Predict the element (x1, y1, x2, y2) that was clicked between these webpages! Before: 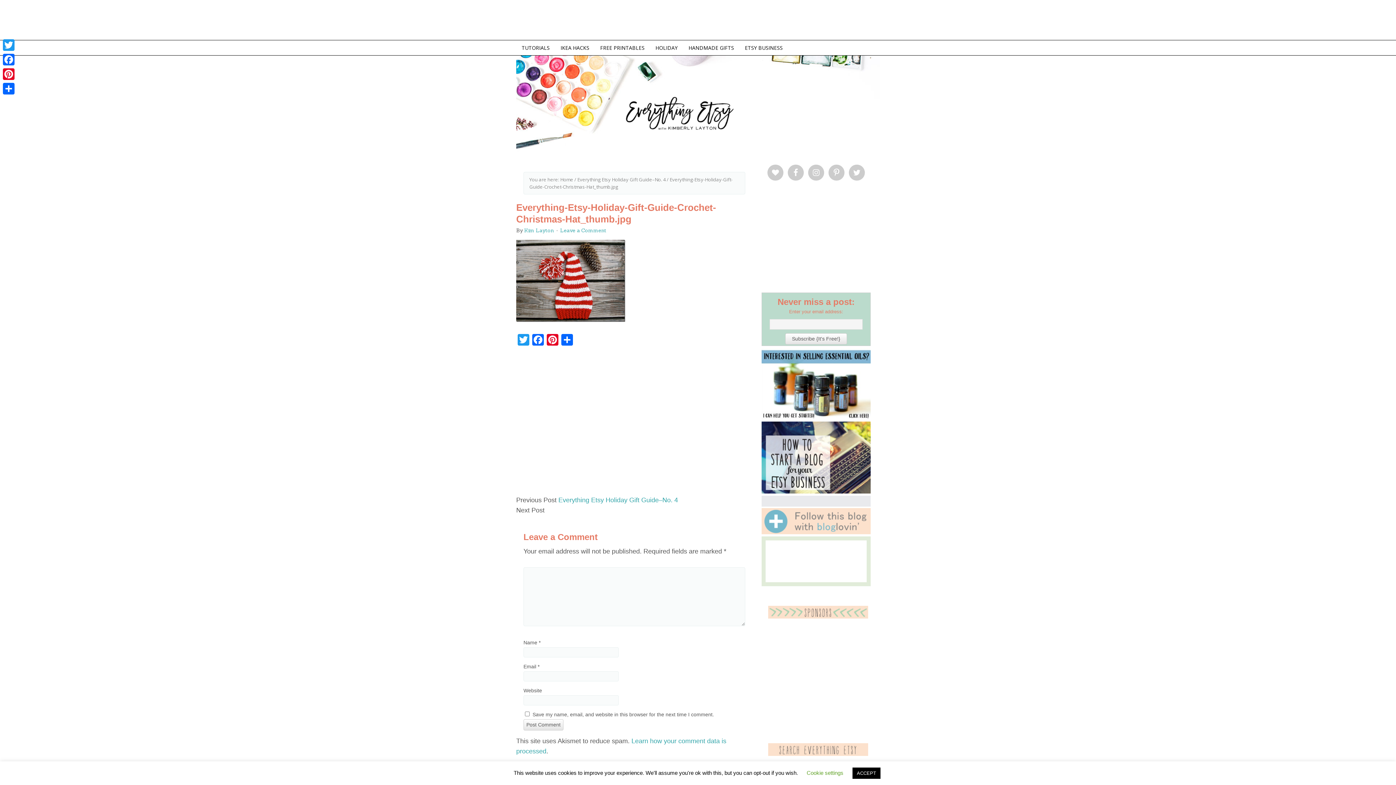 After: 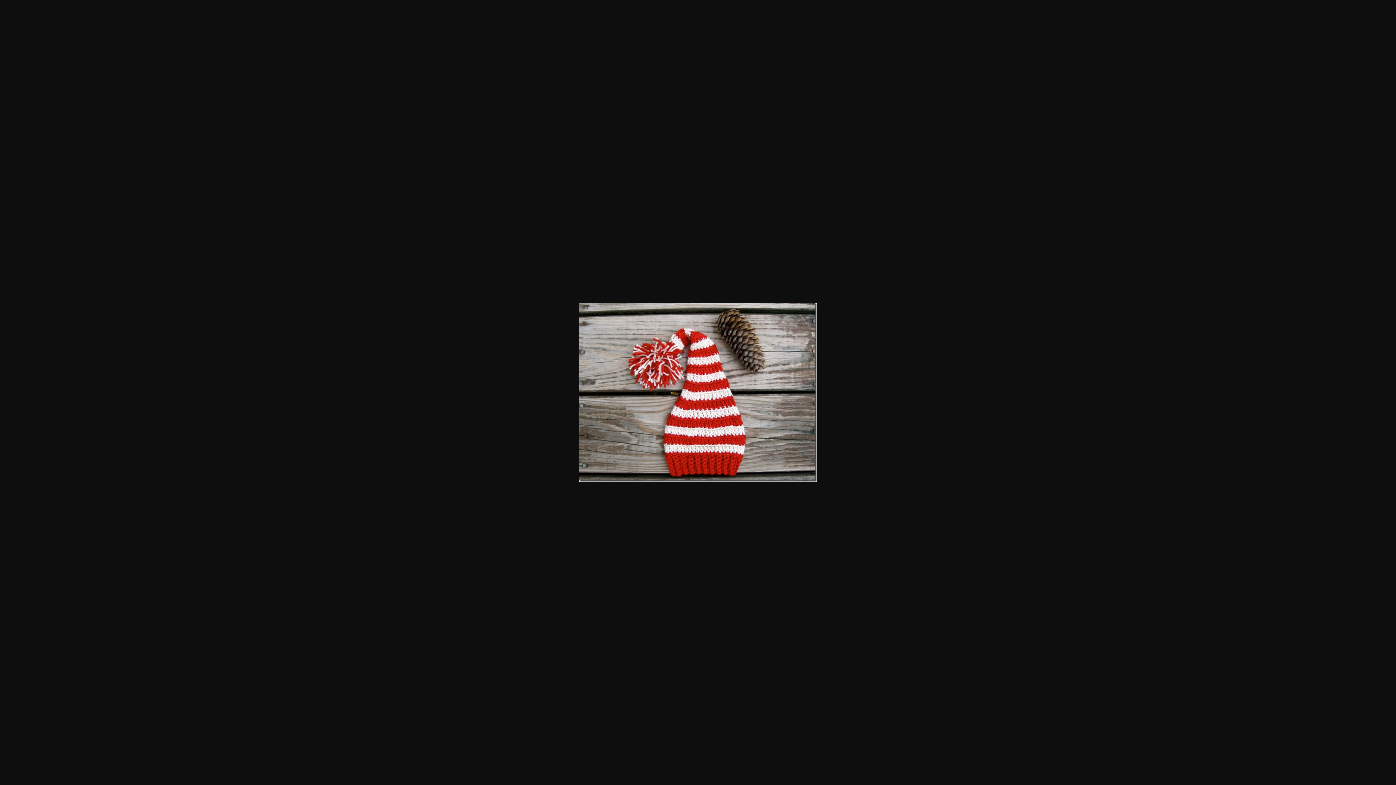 Action: bbox: (516, 316, 625, 323)